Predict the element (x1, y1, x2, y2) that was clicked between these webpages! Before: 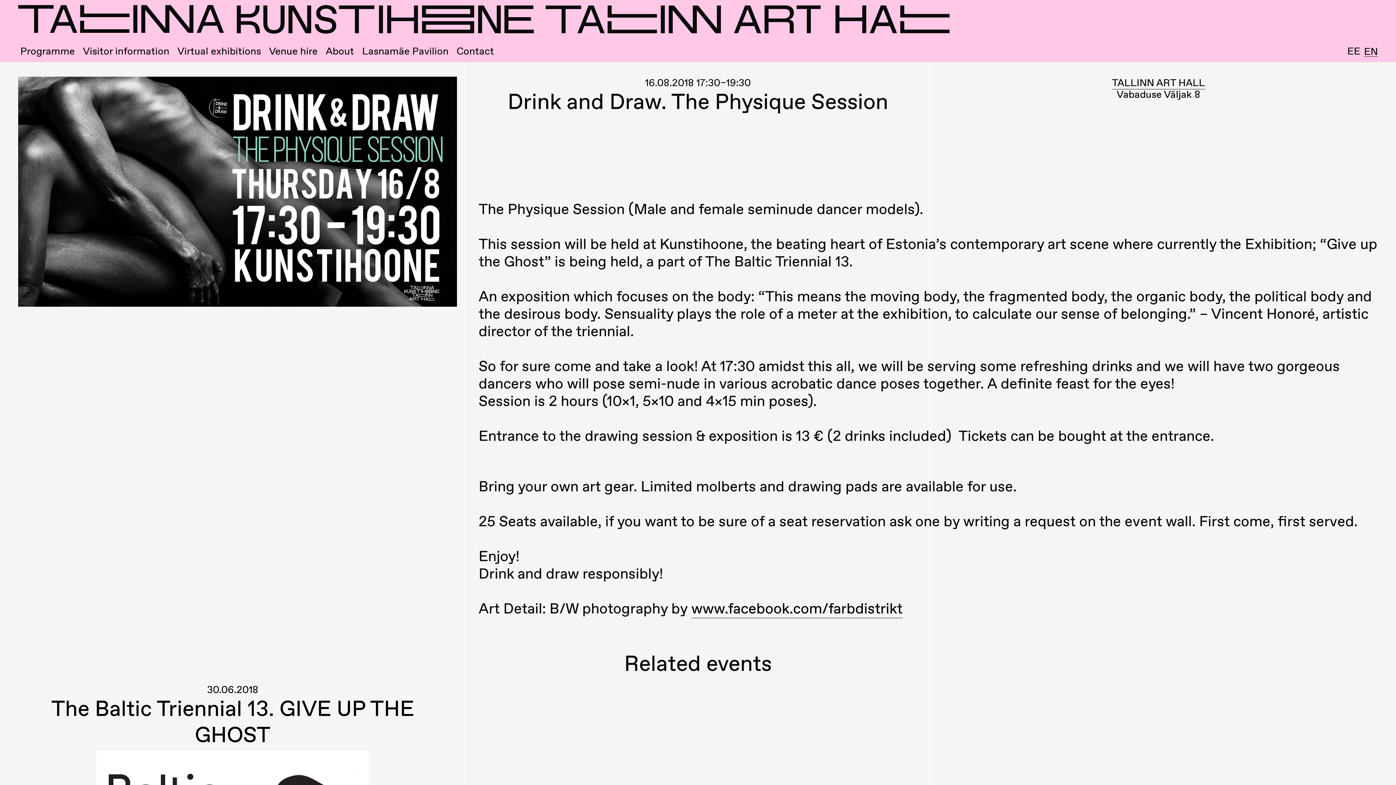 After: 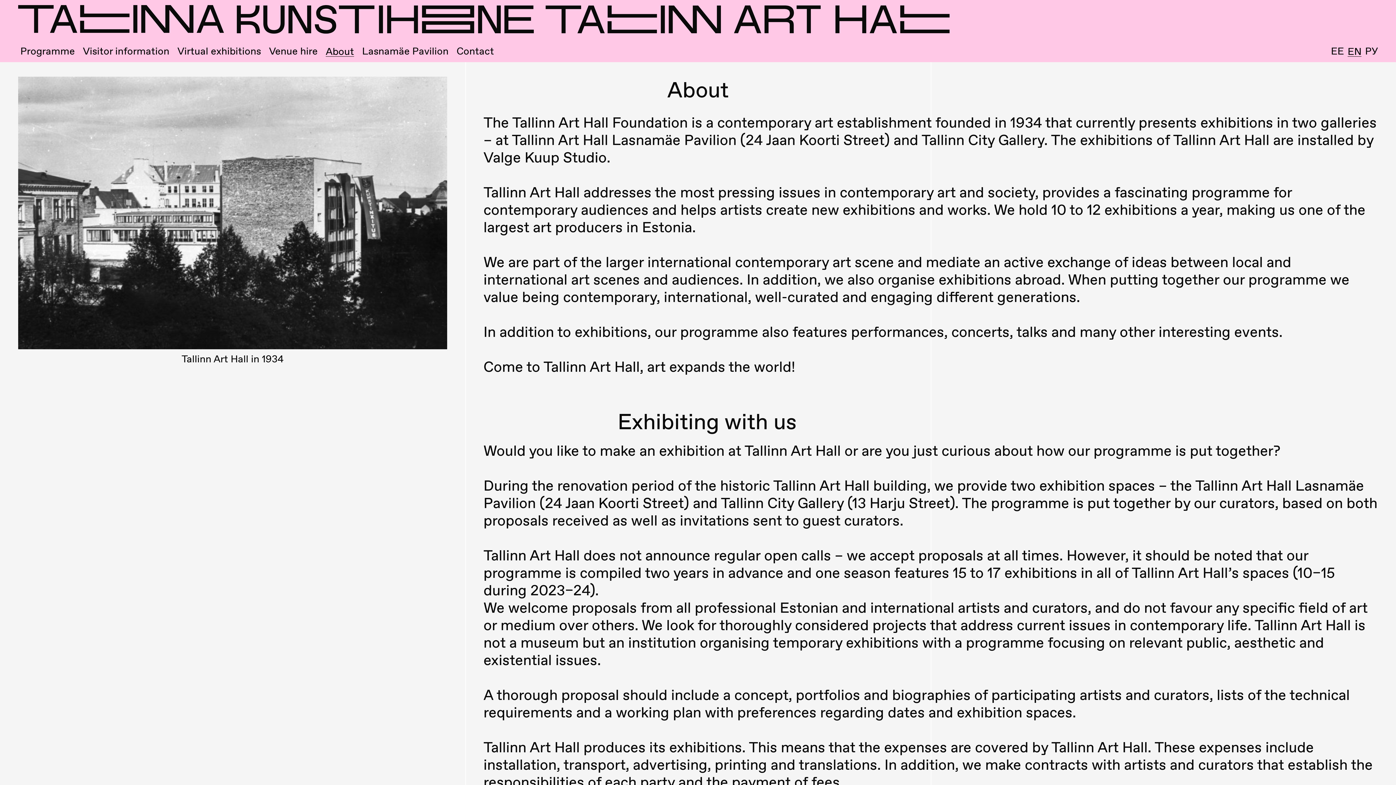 Action: bbox: (325, 46, 354, 56) label: About